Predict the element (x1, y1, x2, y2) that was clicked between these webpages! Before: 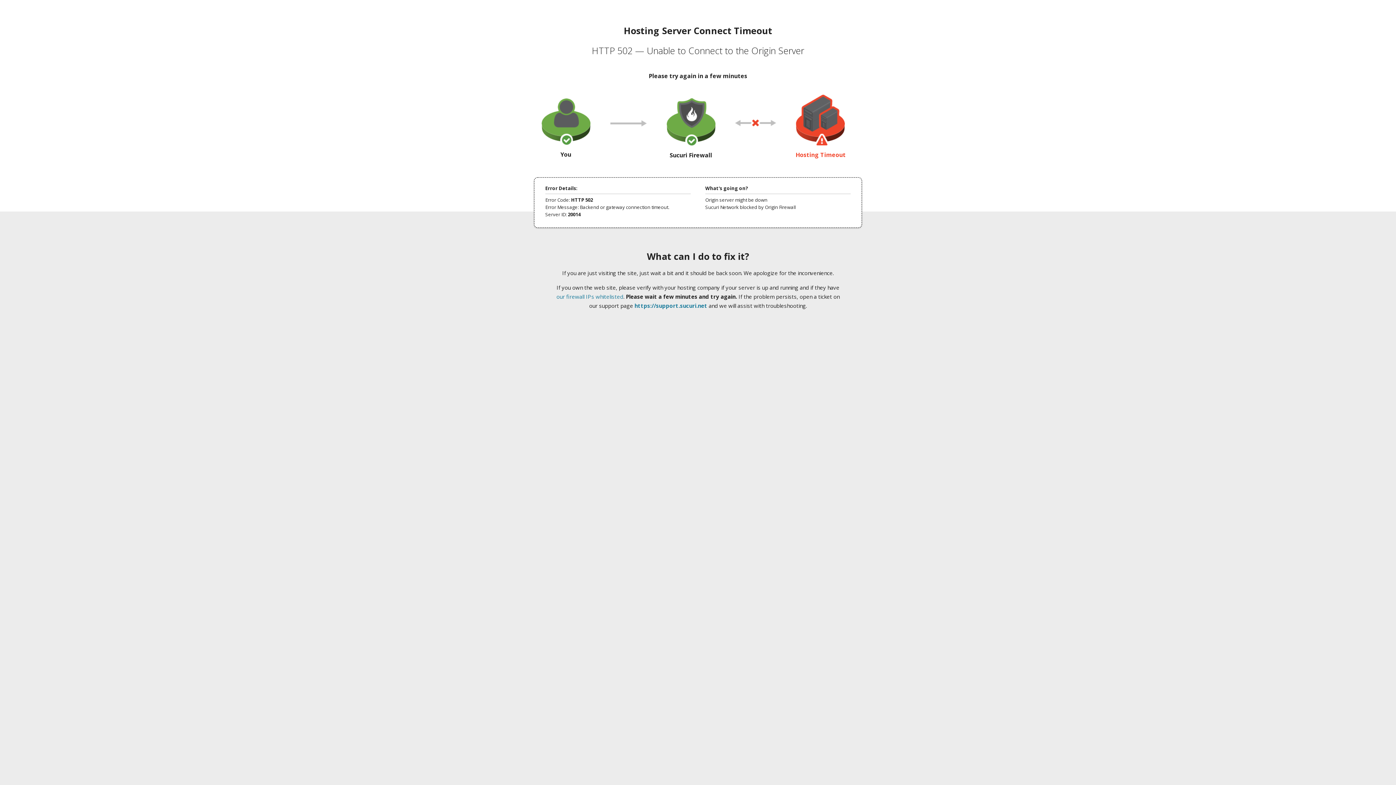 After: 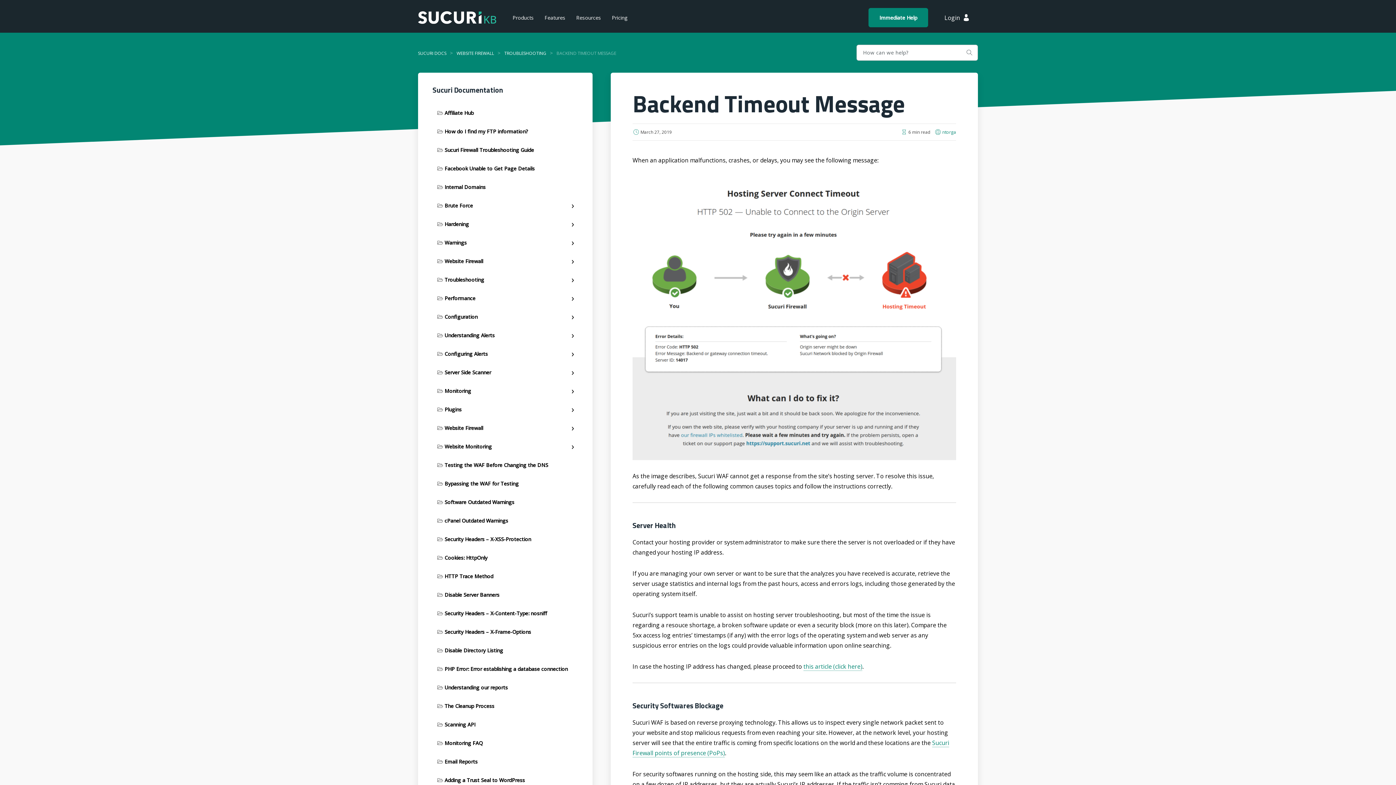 Action: bbox: (556, 293, 623, 300) label: our firewall IPs whitelisted